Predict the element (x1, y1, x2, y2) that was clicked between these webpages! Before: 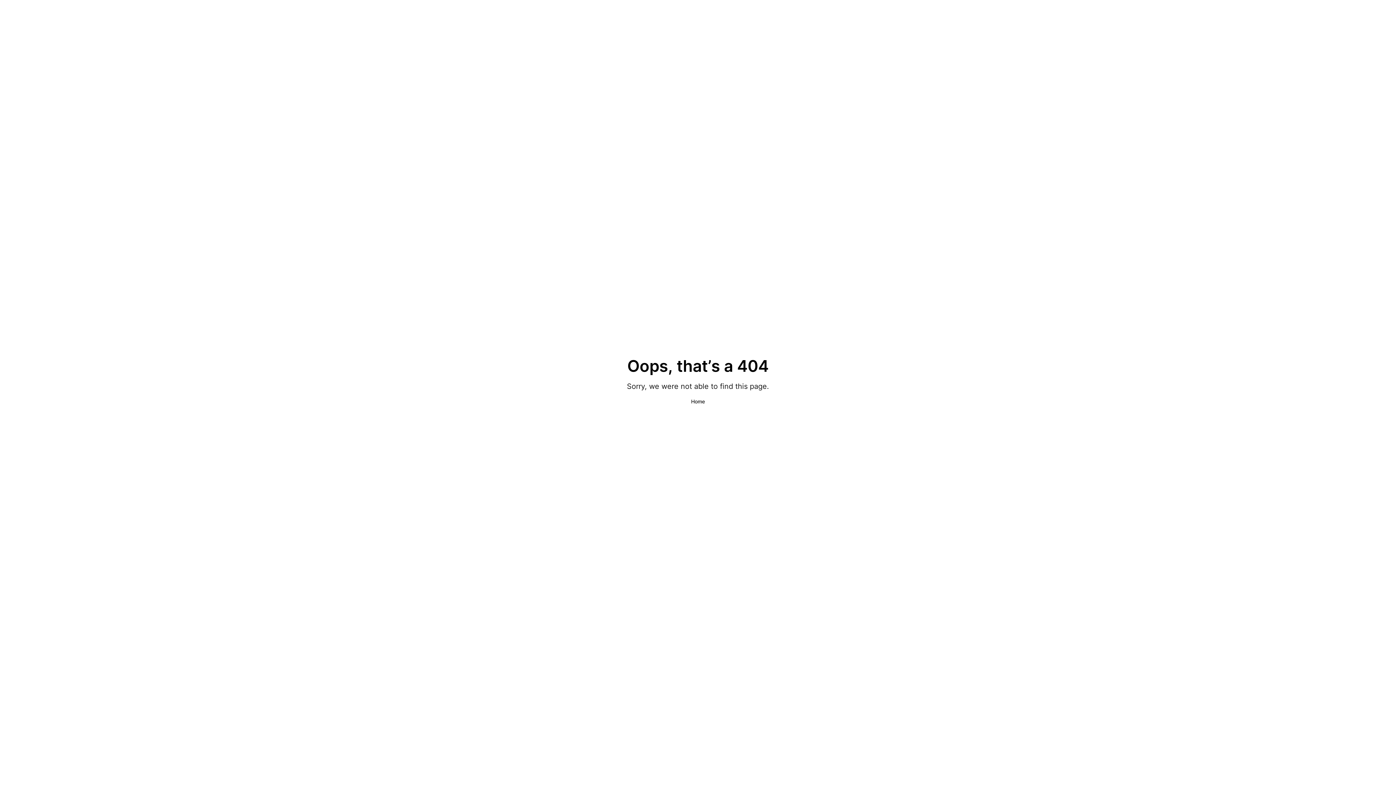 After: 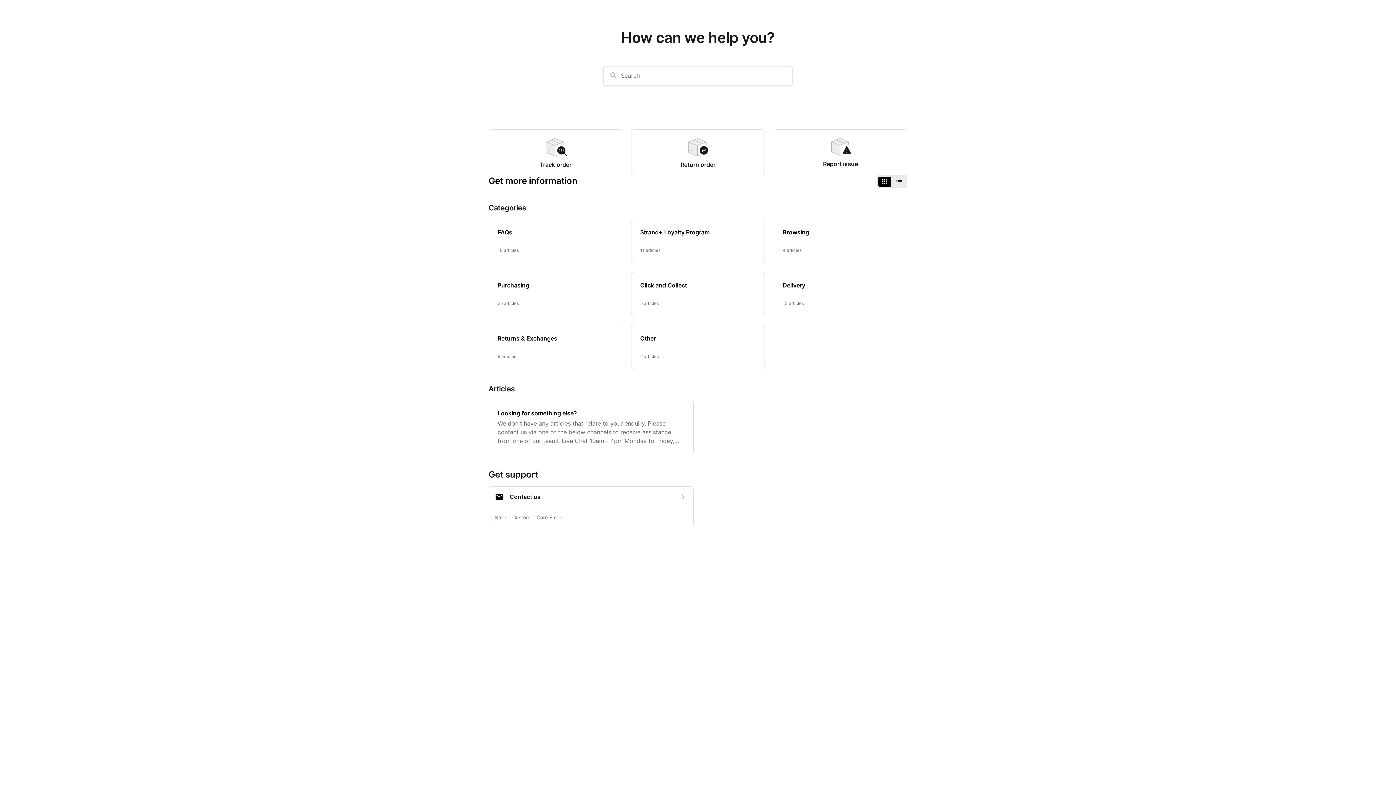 Action: bbox: (691, 398, 705, 405) label: Home